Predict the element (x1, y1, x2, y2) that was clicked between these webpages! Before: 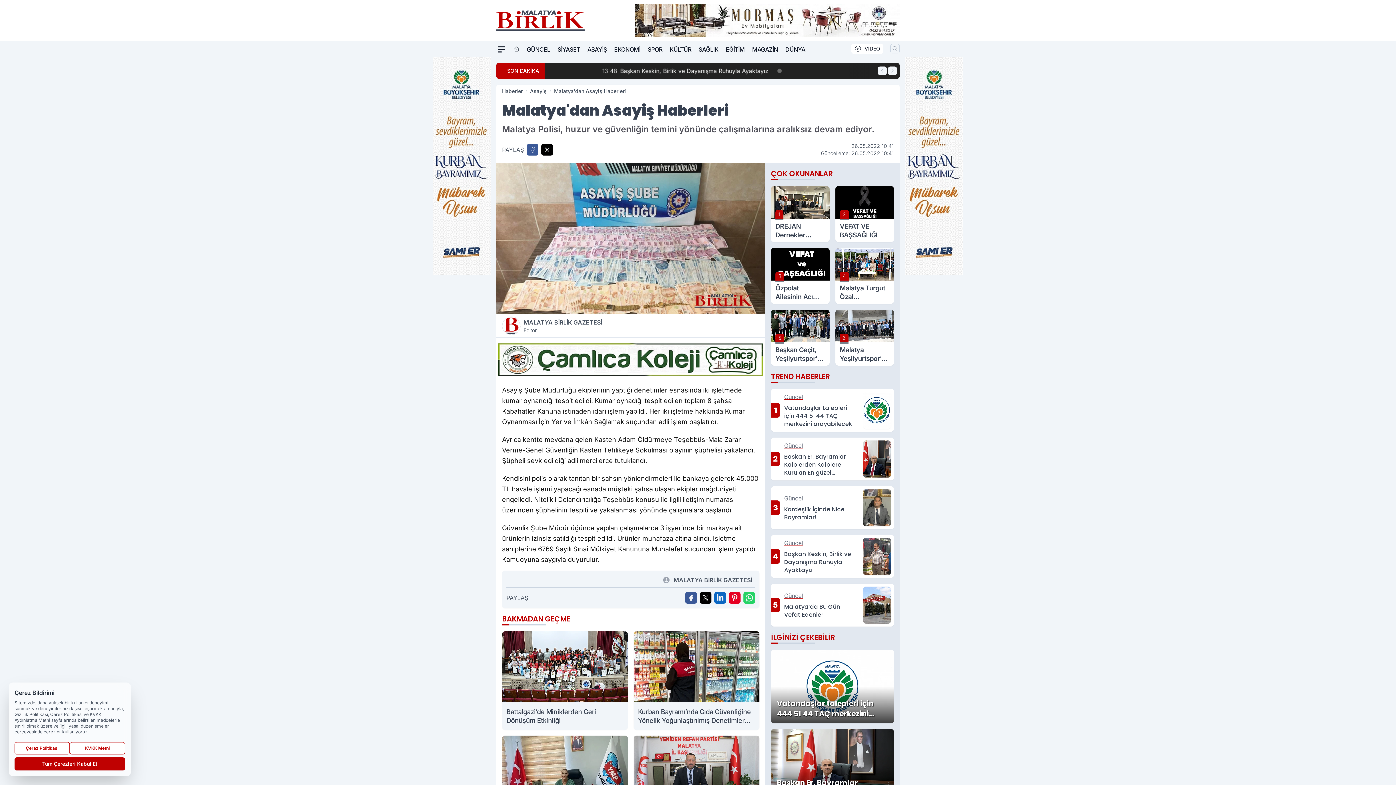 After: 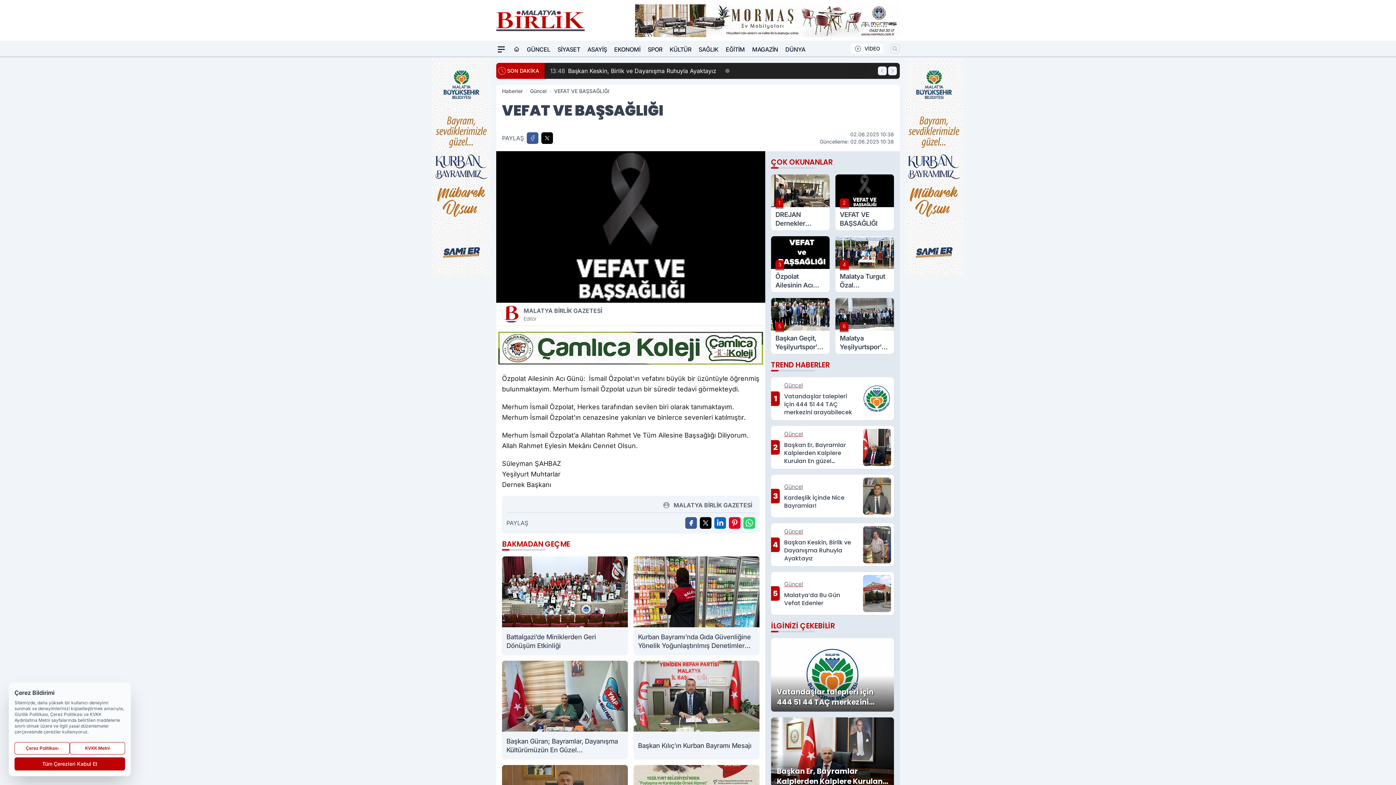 Action: bbox: (835, 186, 894, 242) label: 2
VEFAT VE BAŞSAĞLIĞI